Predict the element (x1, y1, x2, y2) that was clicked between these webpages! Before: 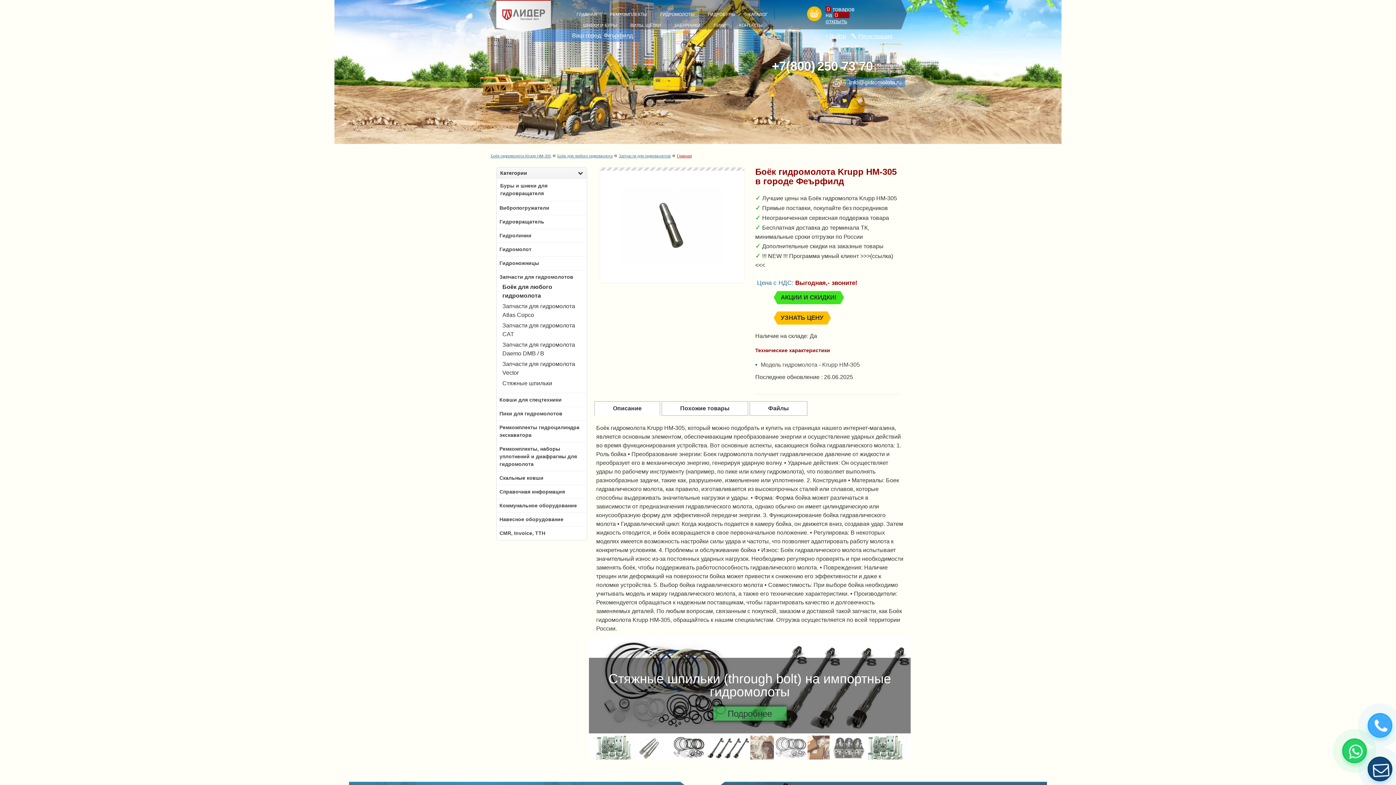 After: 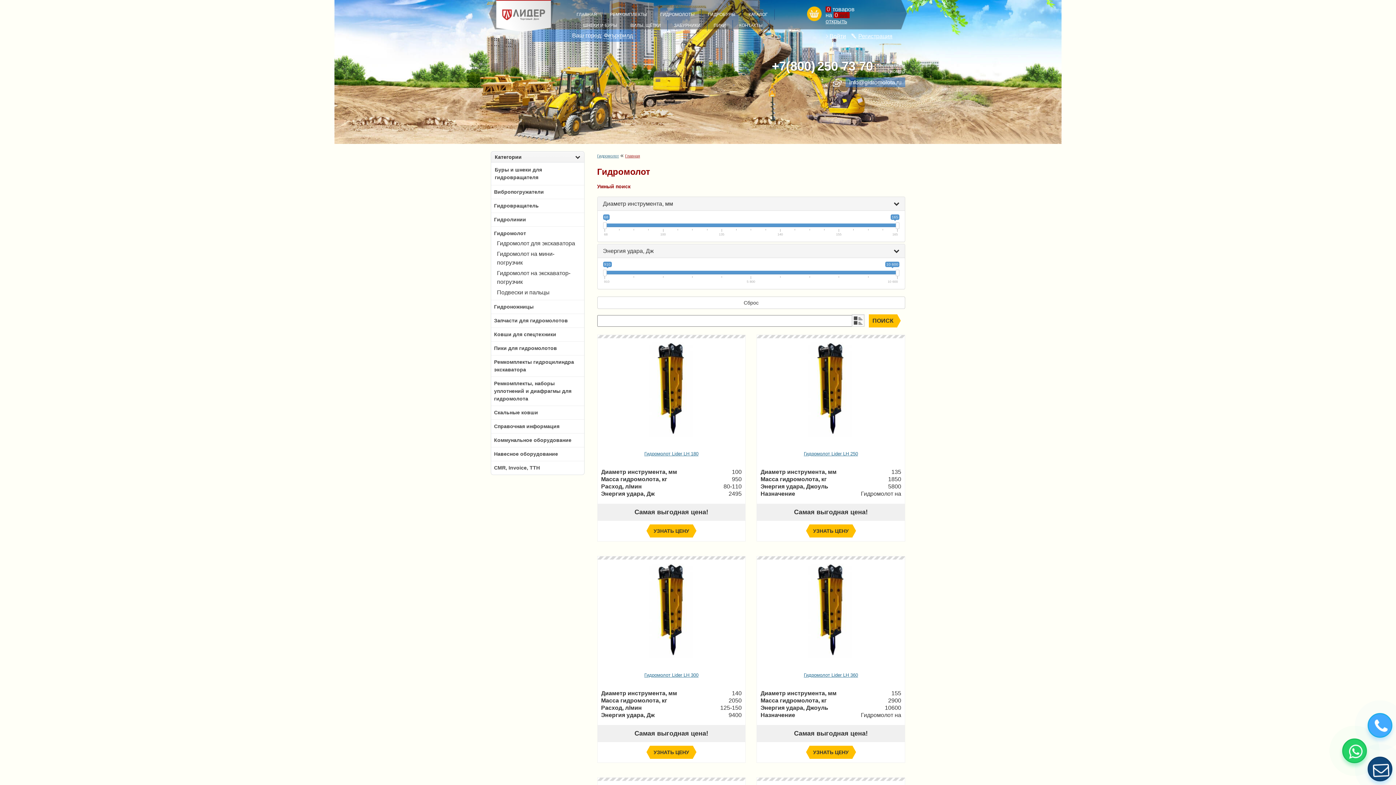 Action: label: ГИДРОМОЛОТЫ bbox: (653, 9, 701, 20)